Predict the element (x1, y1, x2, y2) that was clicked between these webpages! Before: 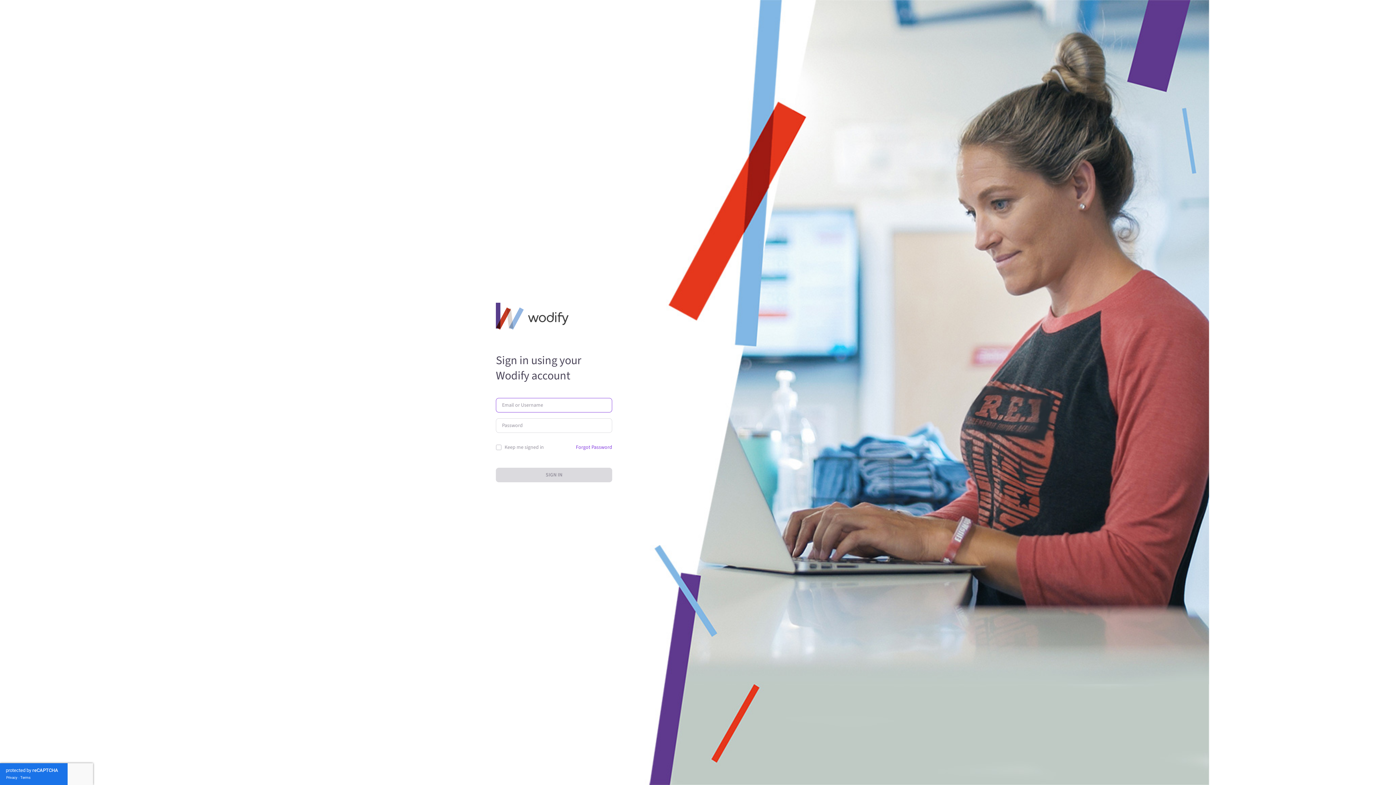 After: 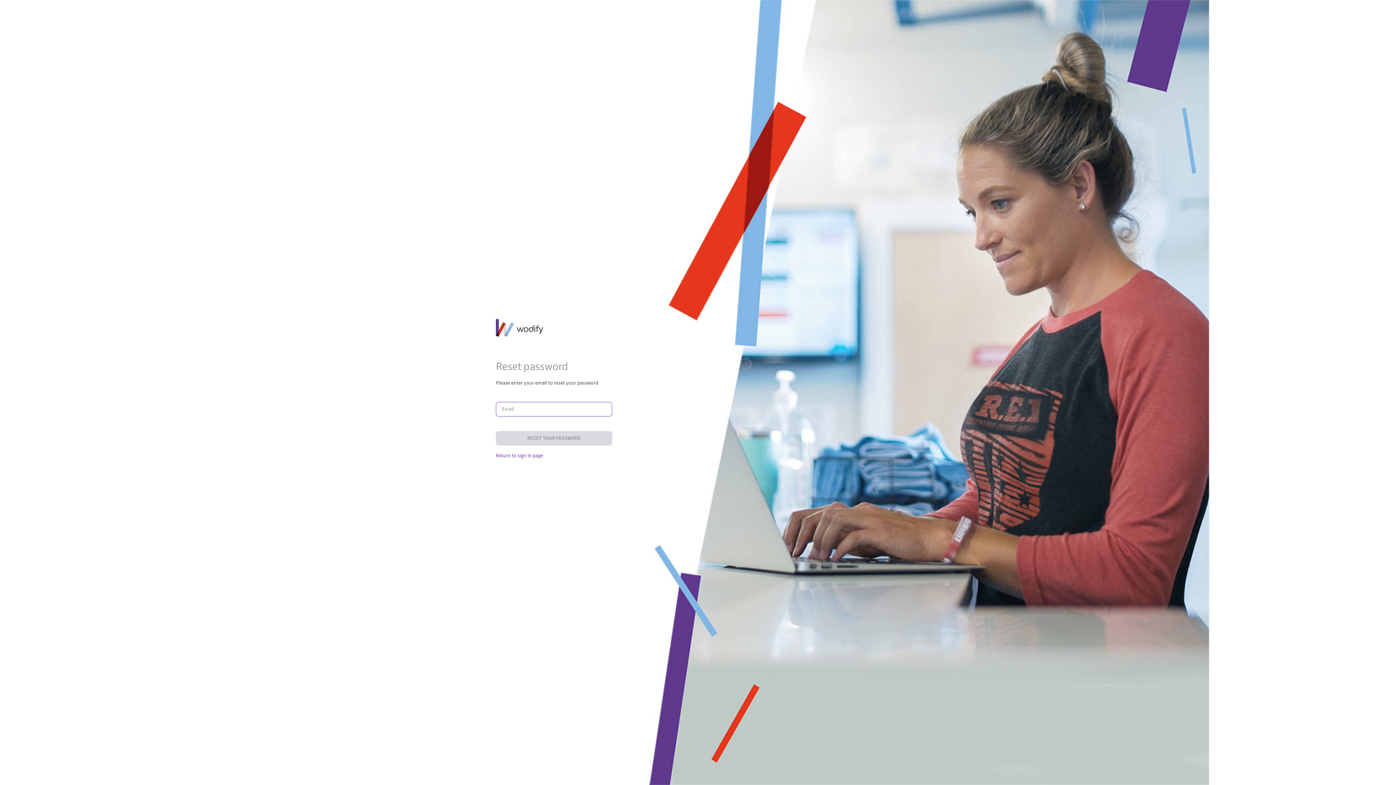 Action: bbox: (576, 441, 612, 453) label: Forgot Password